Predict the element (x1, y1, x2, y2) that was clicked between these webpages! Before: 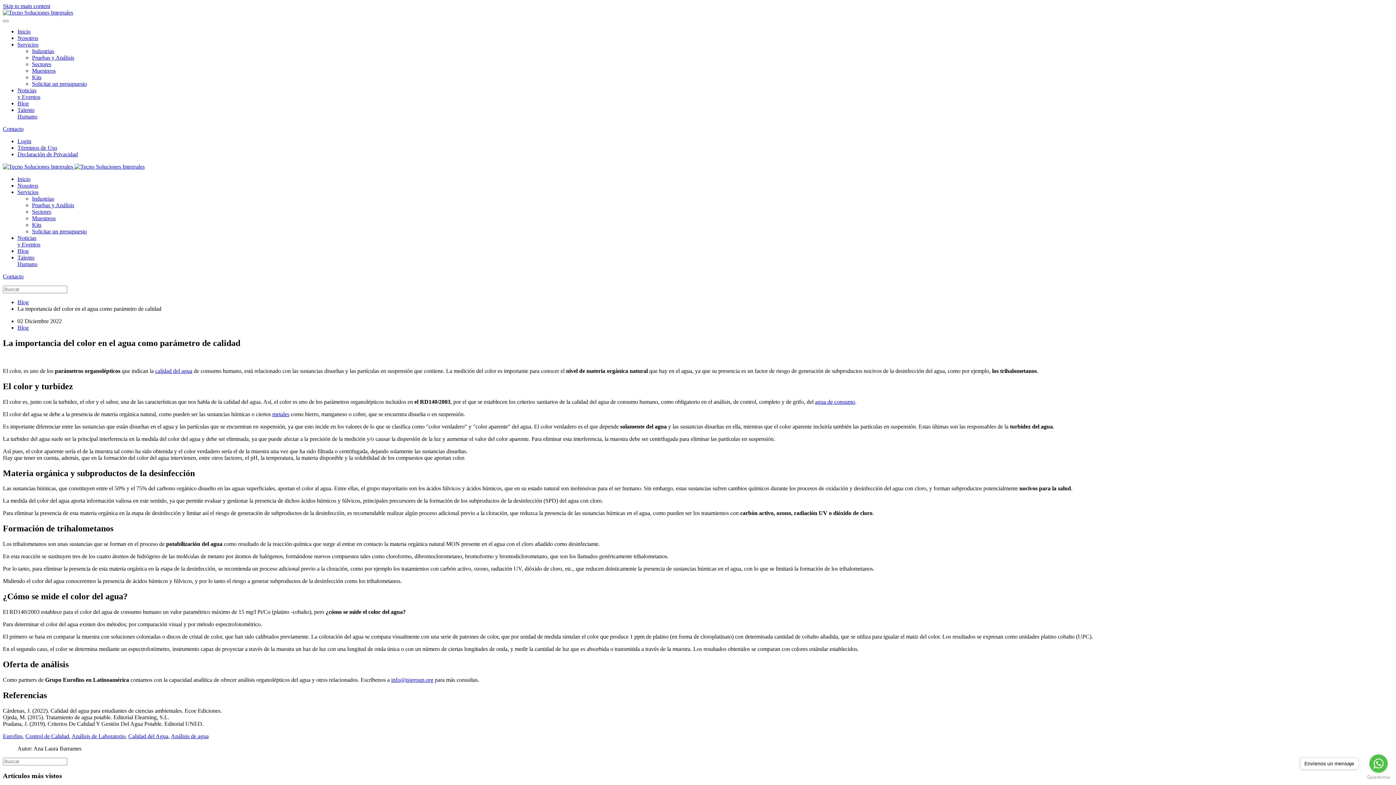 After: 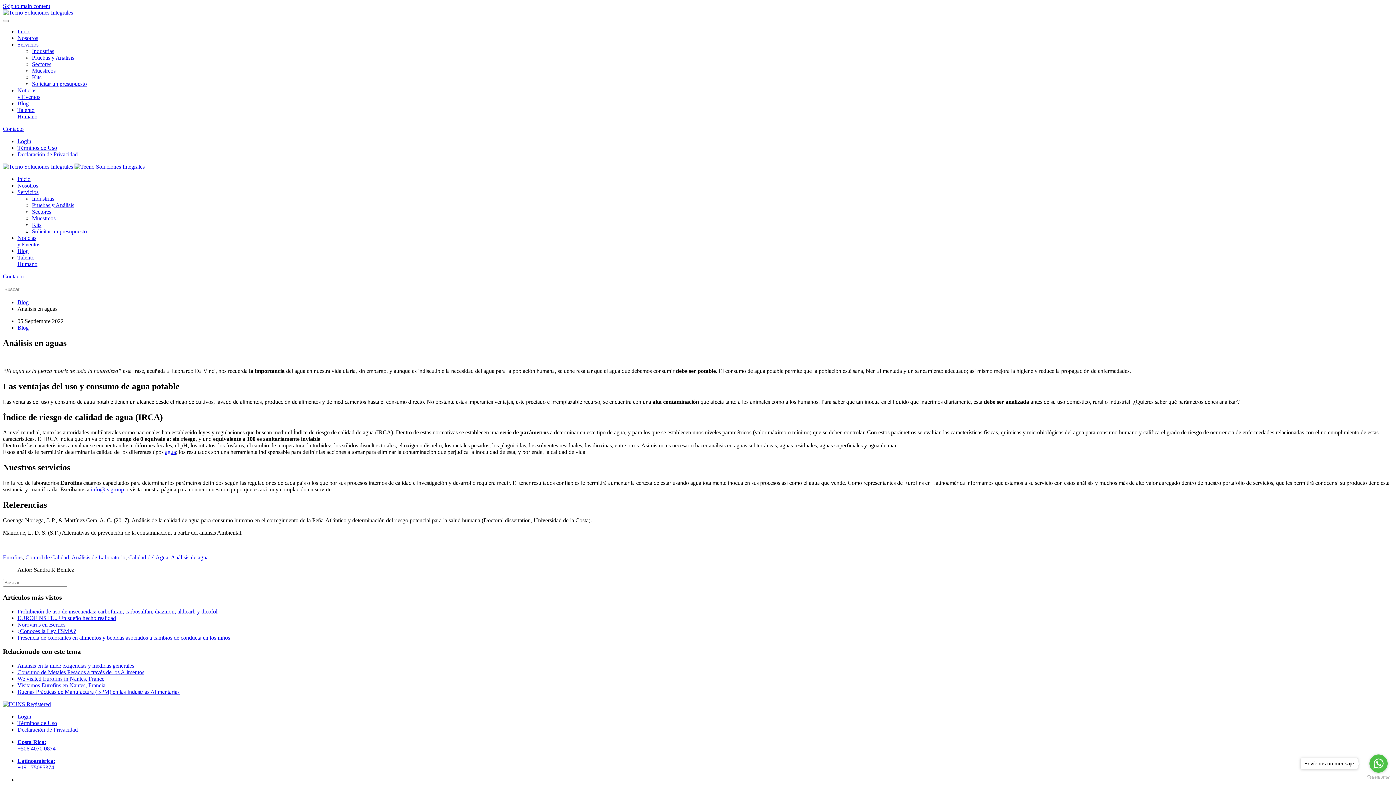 Action: bbox: (155, 367, 192, 374) label: calidad del agua